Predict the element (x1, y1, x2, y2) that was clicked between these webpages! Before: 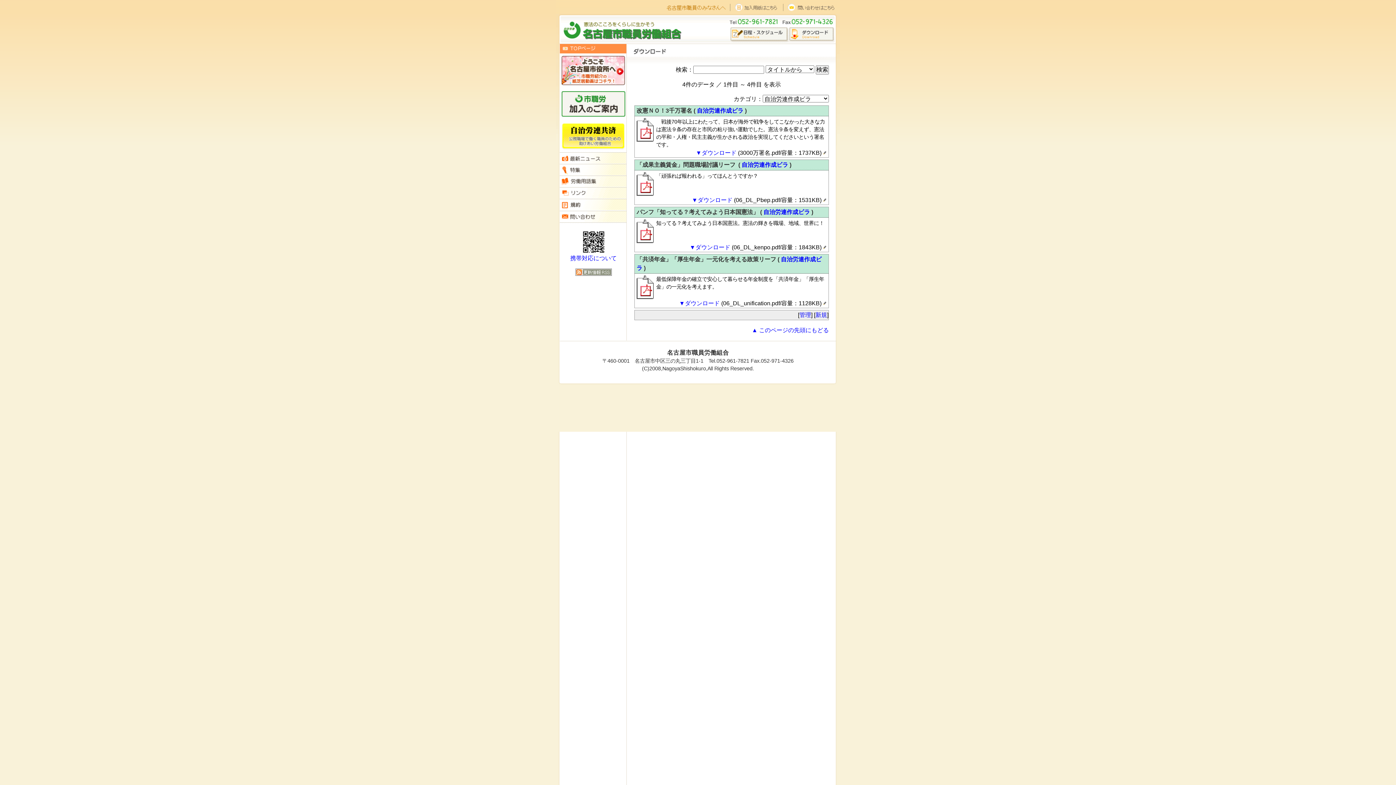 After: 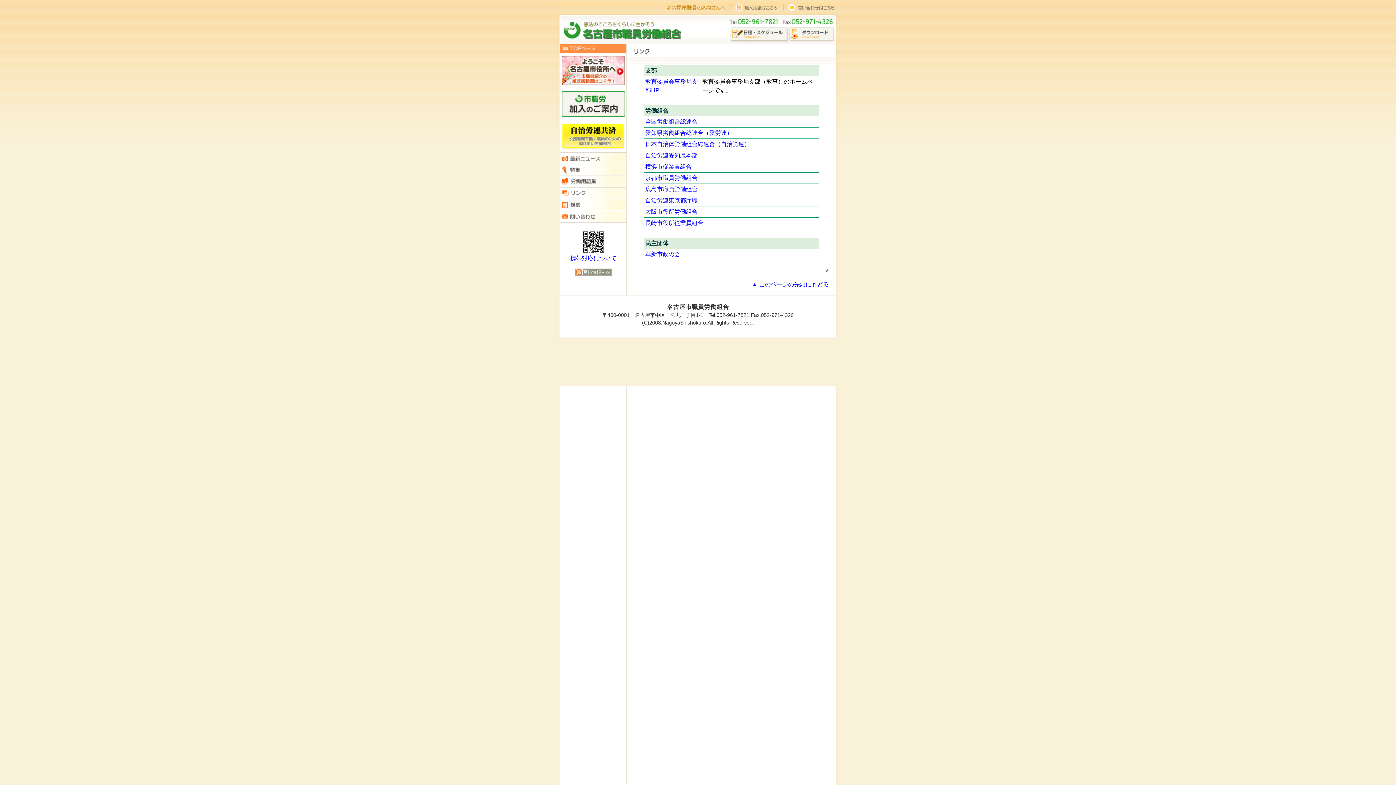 Action: bbox: (560, 193, 626, 200)